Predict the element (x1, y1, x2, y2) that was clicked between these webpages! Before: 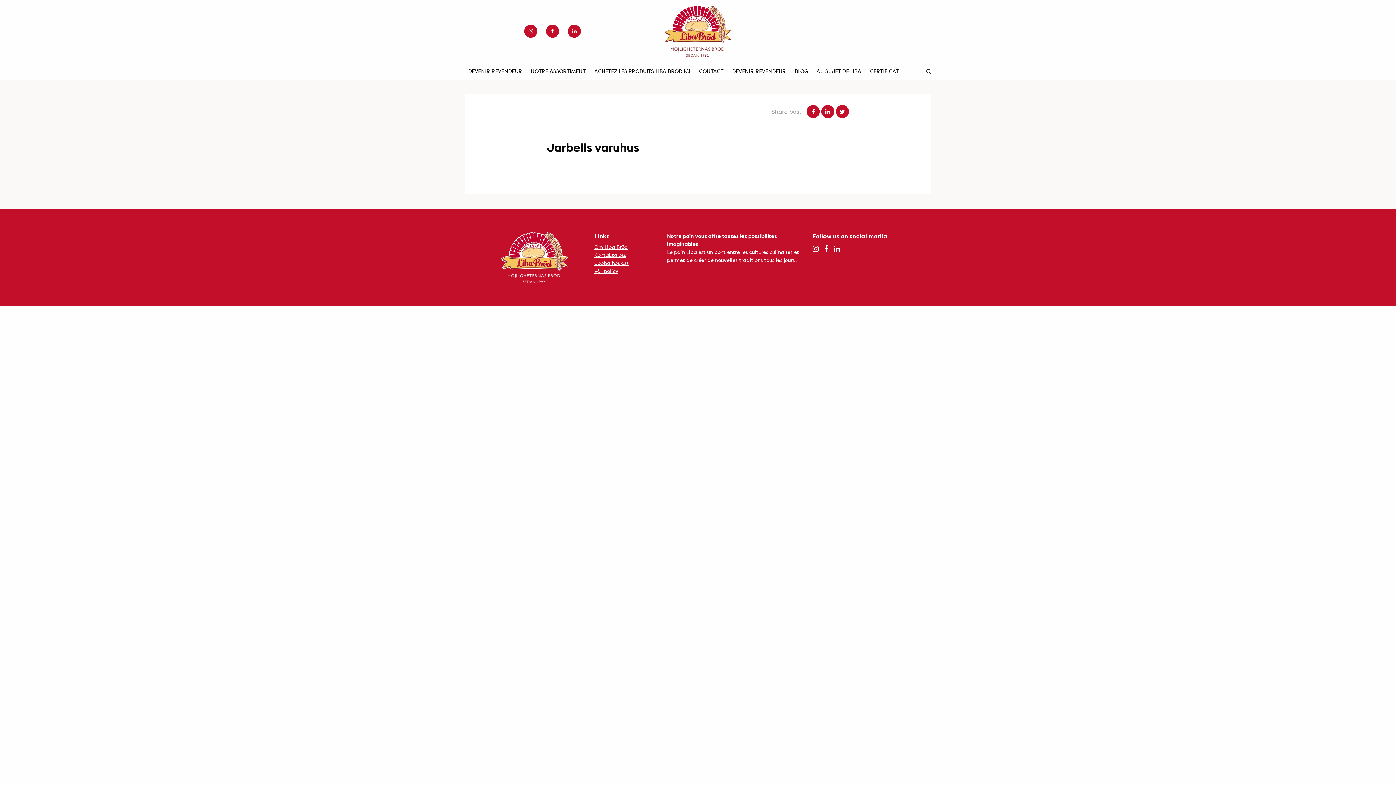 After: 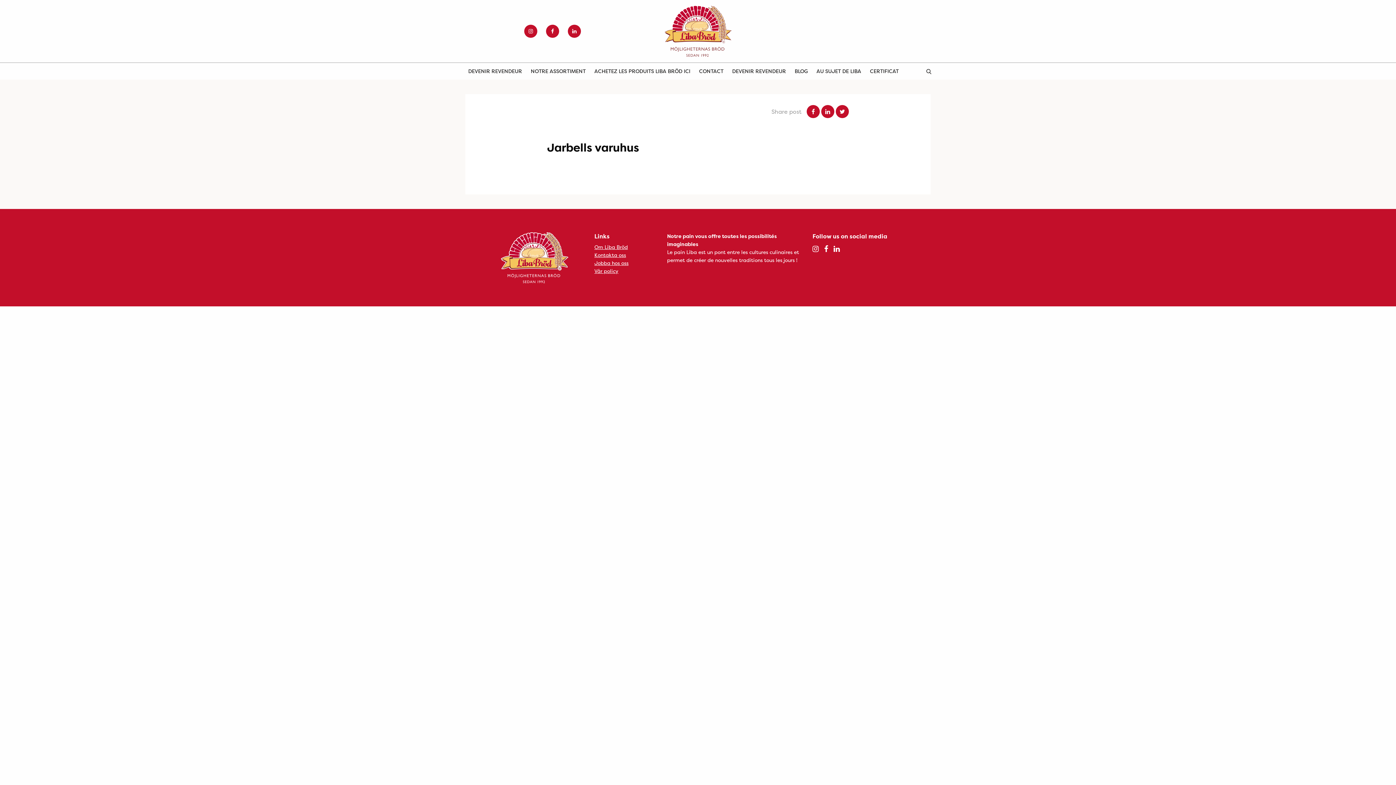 Action: bbox: (836, 105, 849, 118)